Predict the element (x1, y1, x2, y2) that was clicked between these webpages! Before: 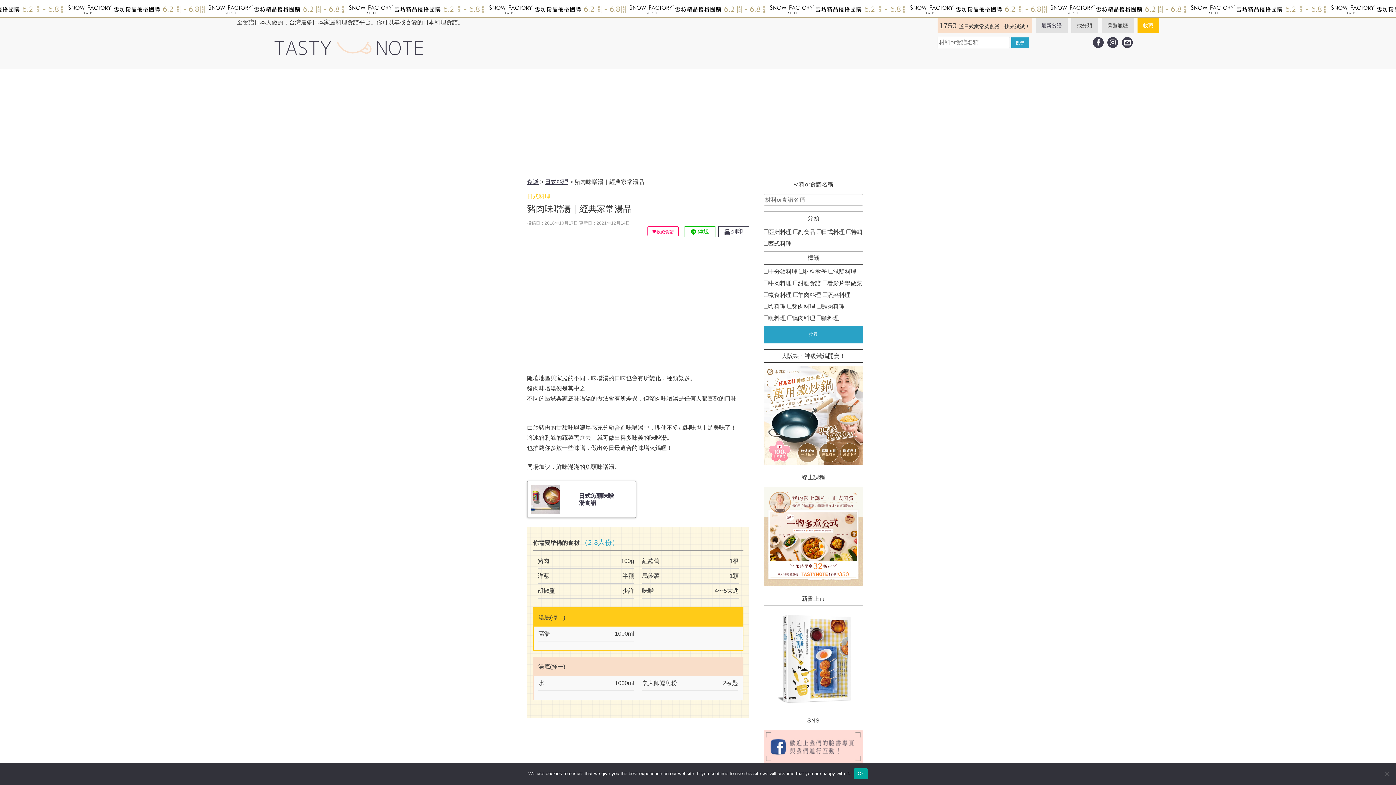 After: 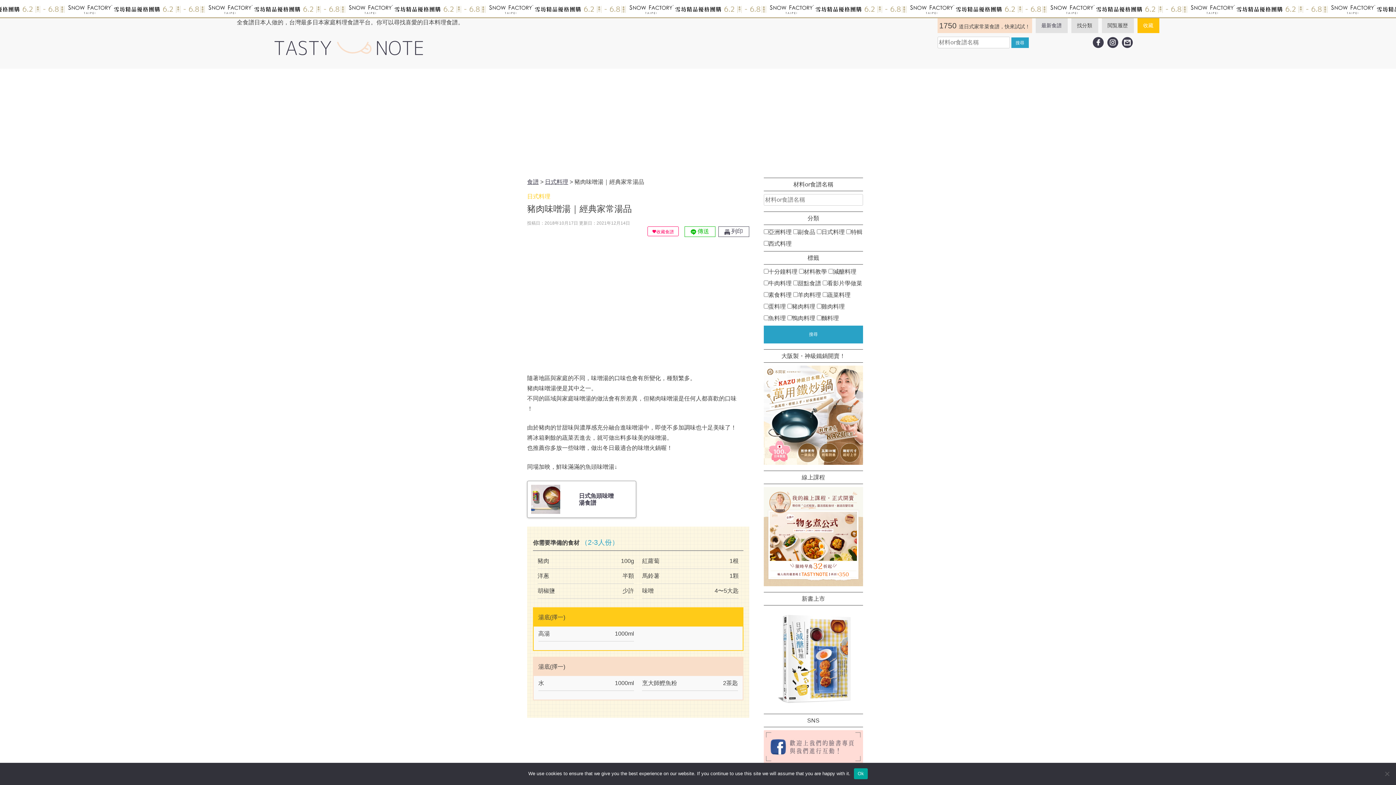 Action: bbox: (0, 0, 1396, 18)